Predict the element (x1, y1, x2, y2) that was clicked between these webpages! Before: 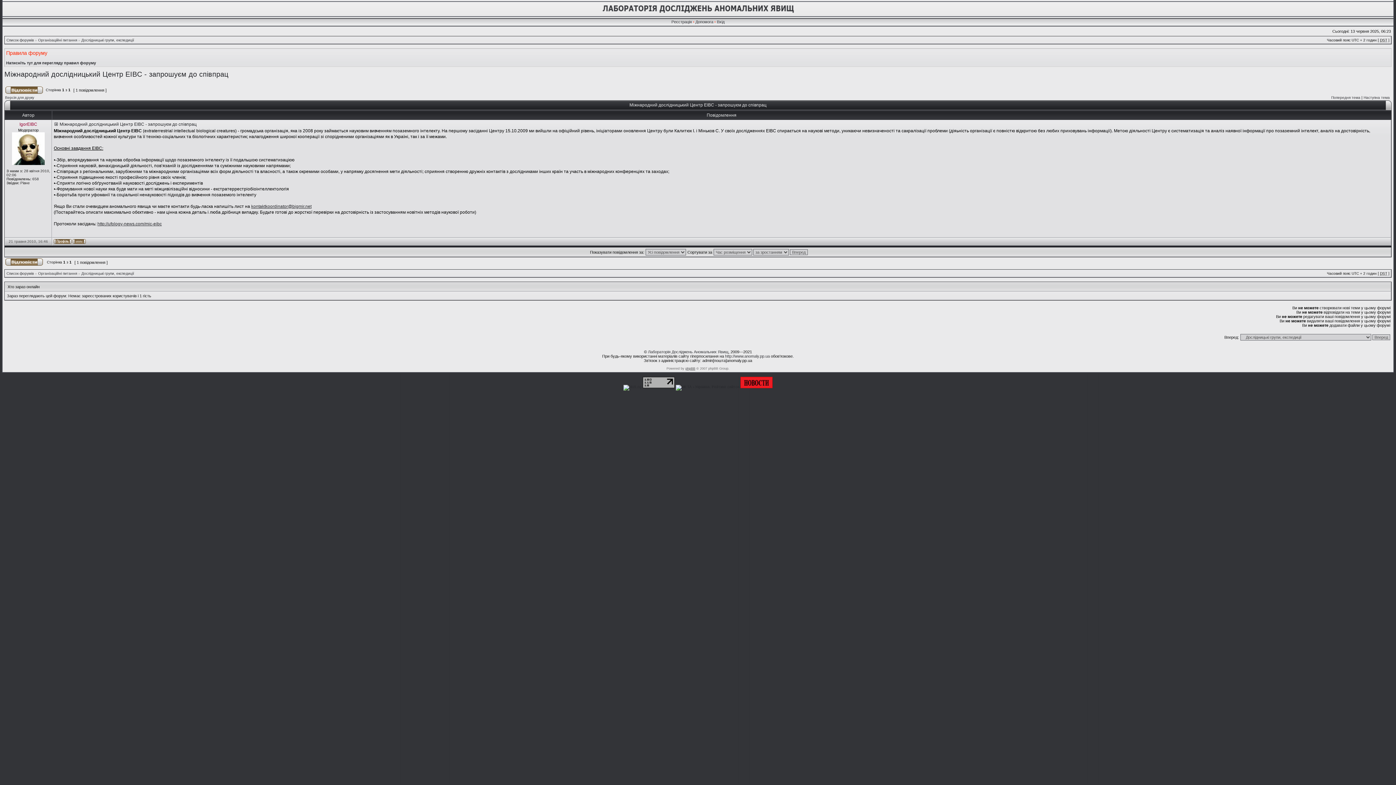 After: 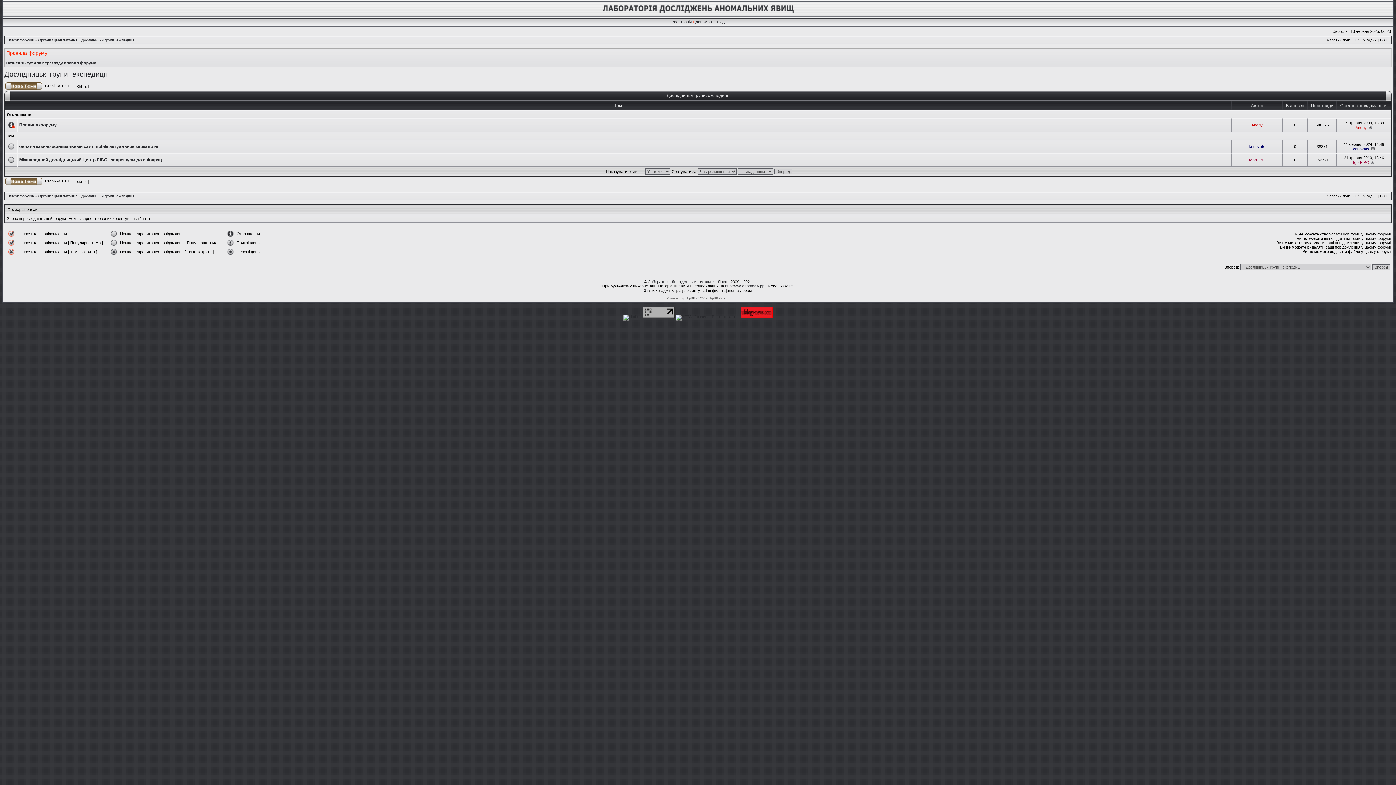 Action: label: Дослідницькі групи, експедиції bbox: (81, 271, 134, 275)